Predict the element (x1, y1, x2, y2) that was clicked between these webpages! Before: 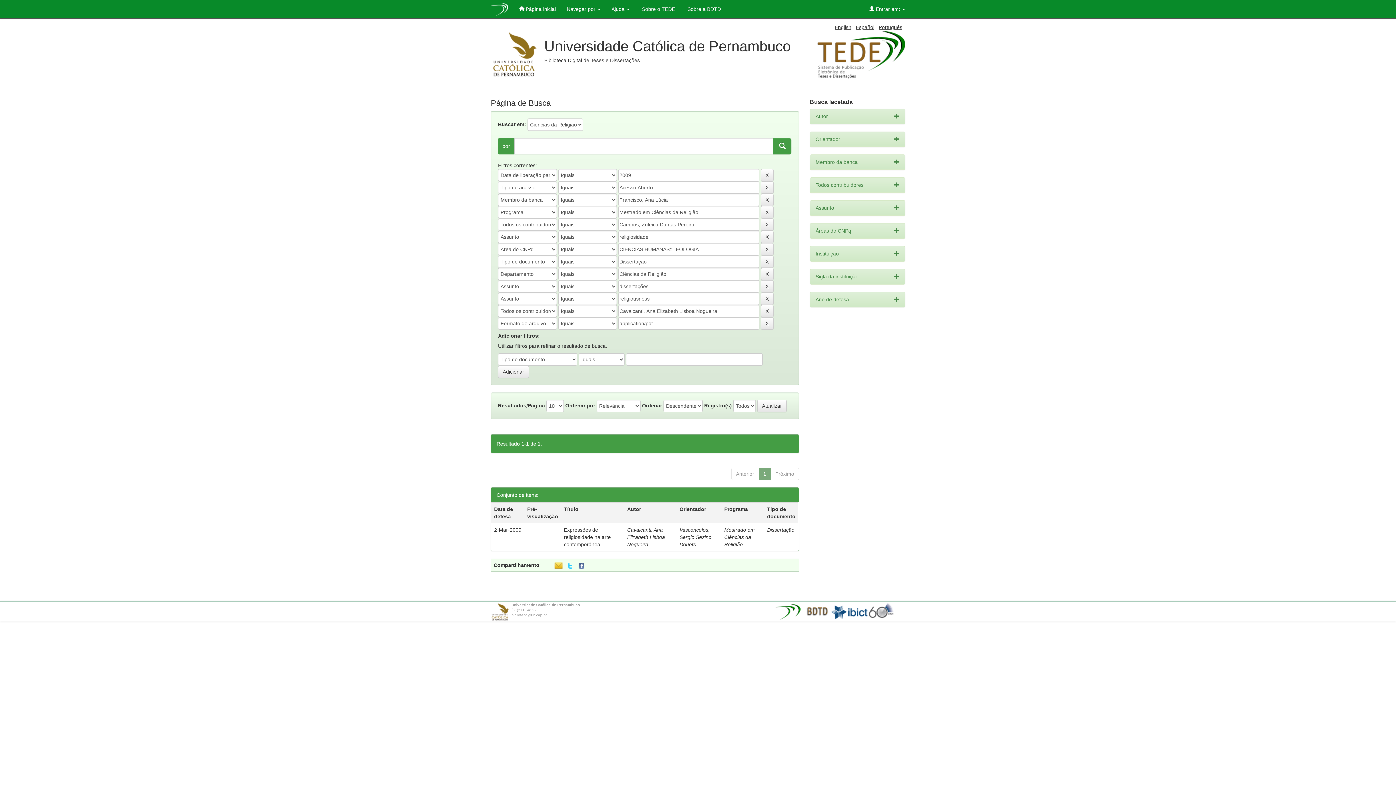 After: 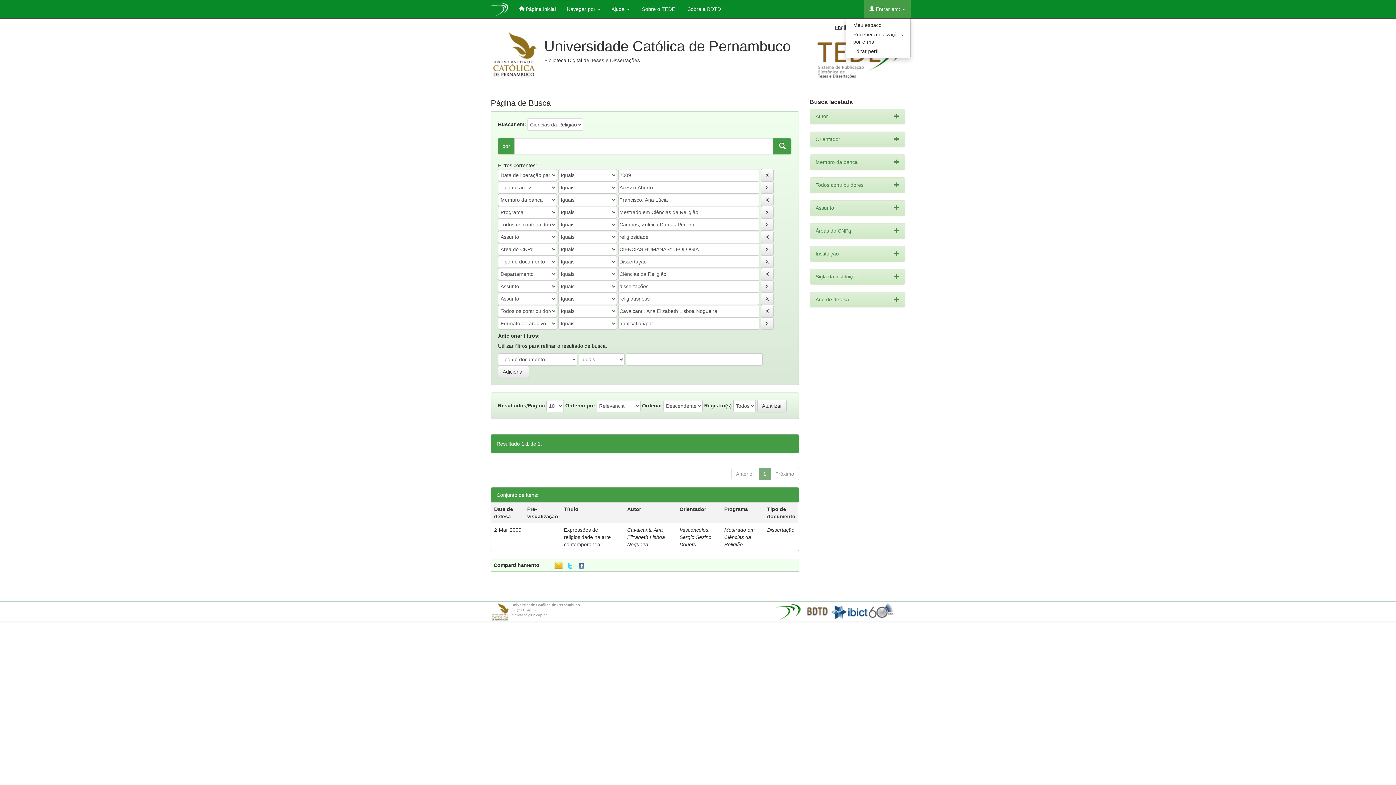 Action: label:  Entrar em:  bbox: (864, 0, 910, 18)